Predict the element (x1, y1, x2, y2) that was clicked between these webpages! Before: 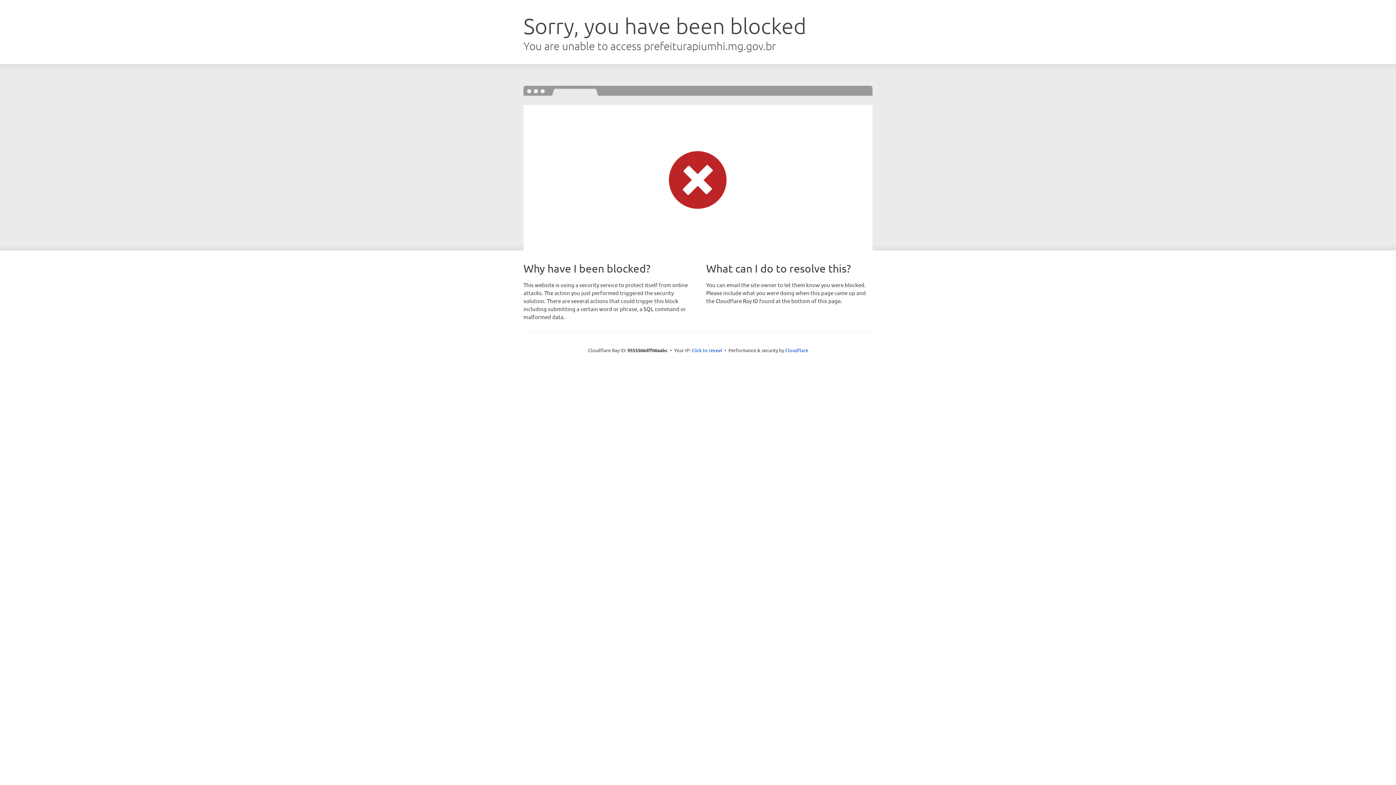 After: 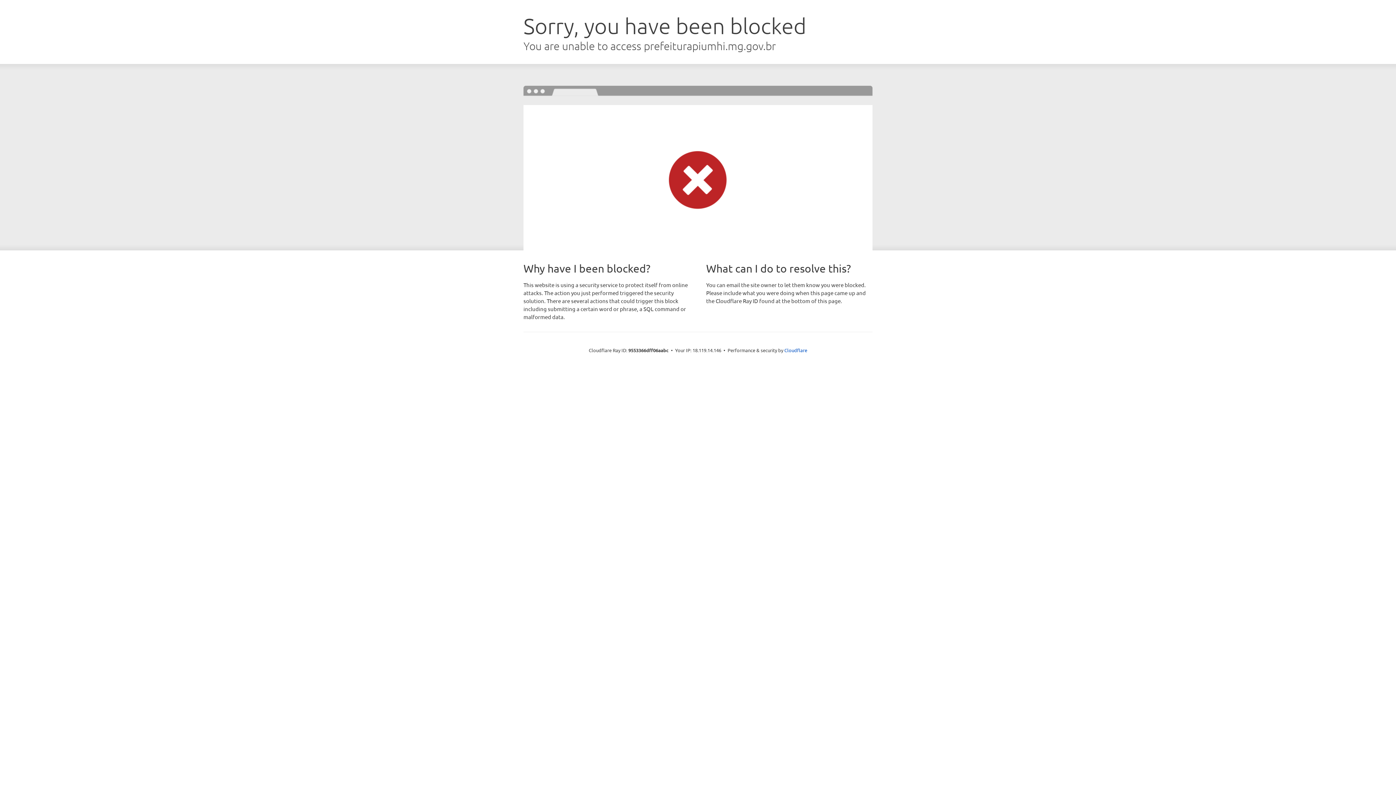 Action: label: Click to reveal bbox: (691, 346, 722, 353)